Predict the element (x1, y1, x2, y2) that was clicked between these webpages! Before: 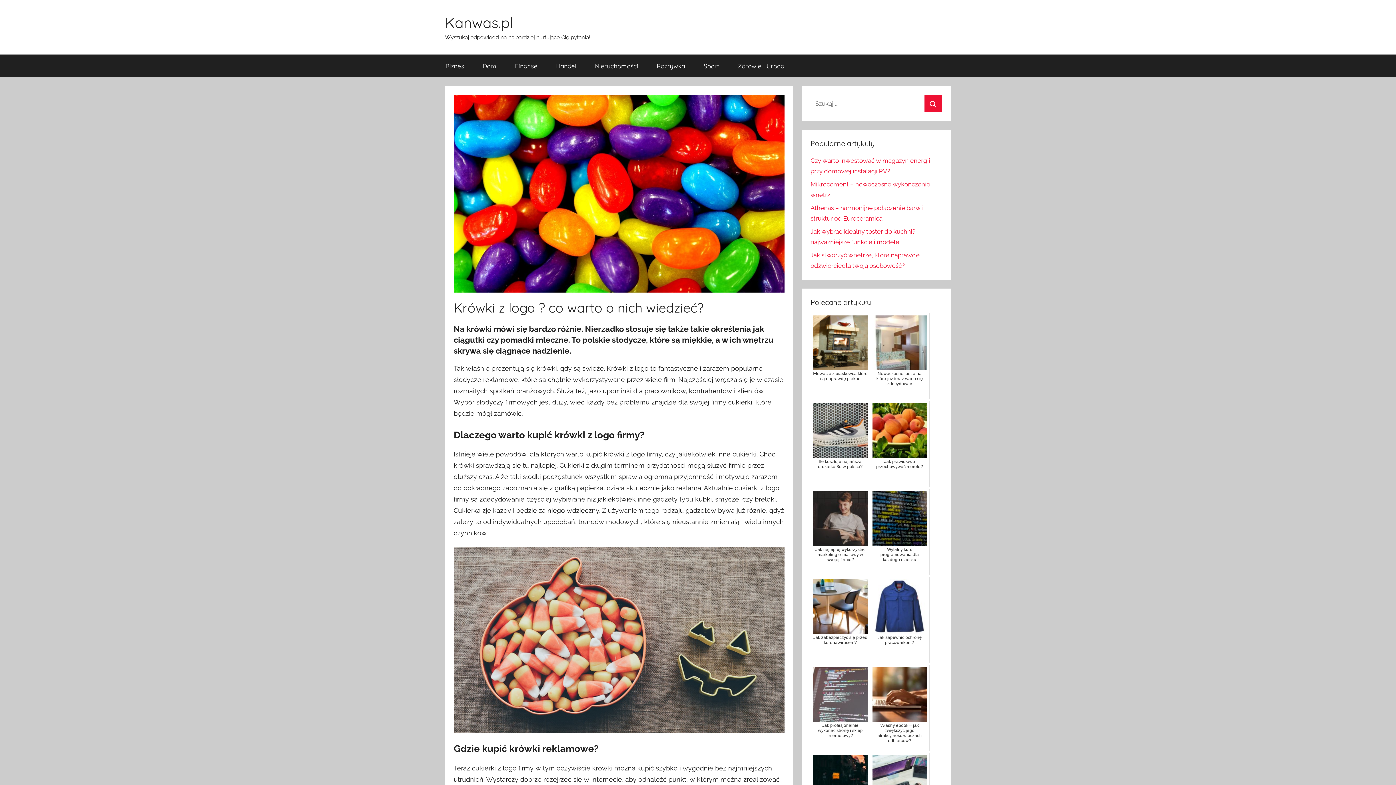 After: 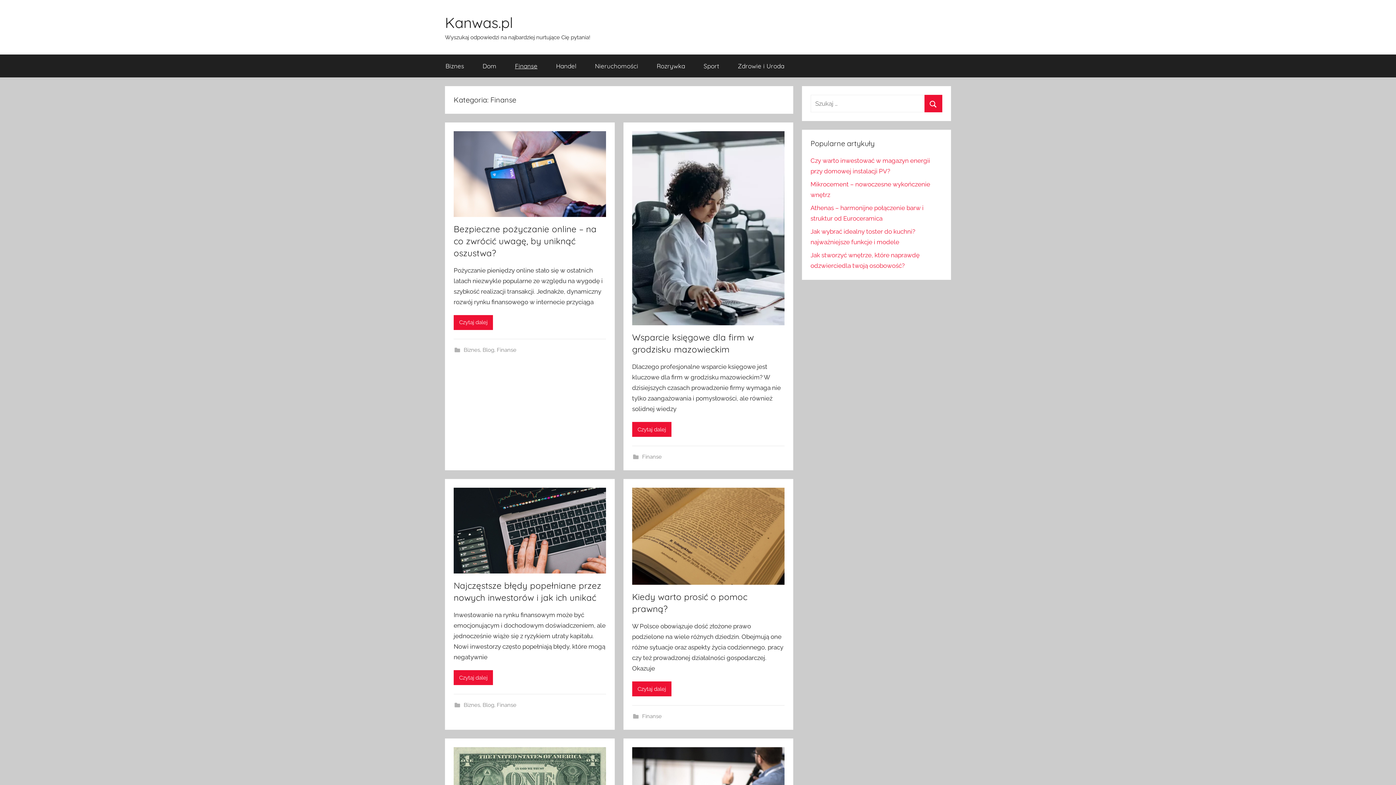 Action: label: Finanse bbox: (505, 54, 546, 77)